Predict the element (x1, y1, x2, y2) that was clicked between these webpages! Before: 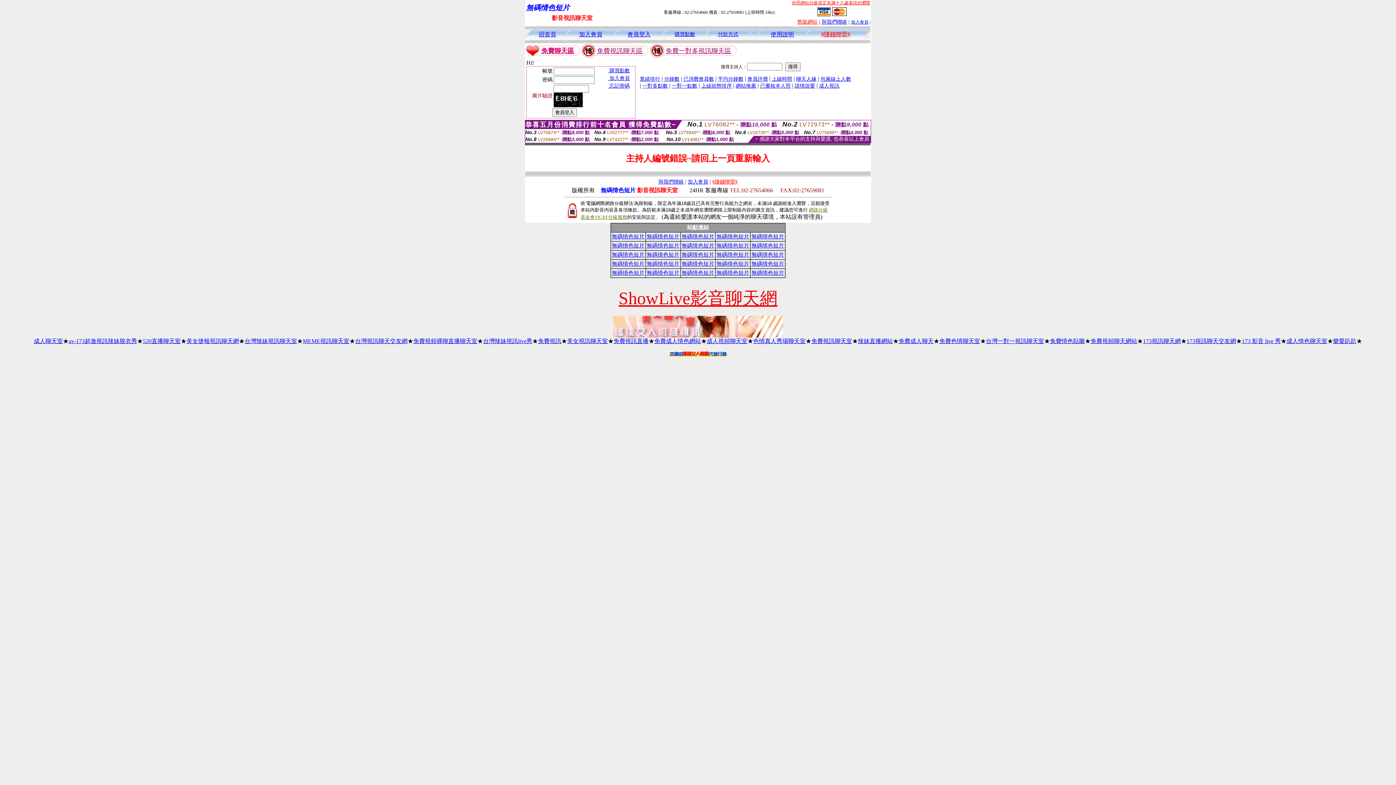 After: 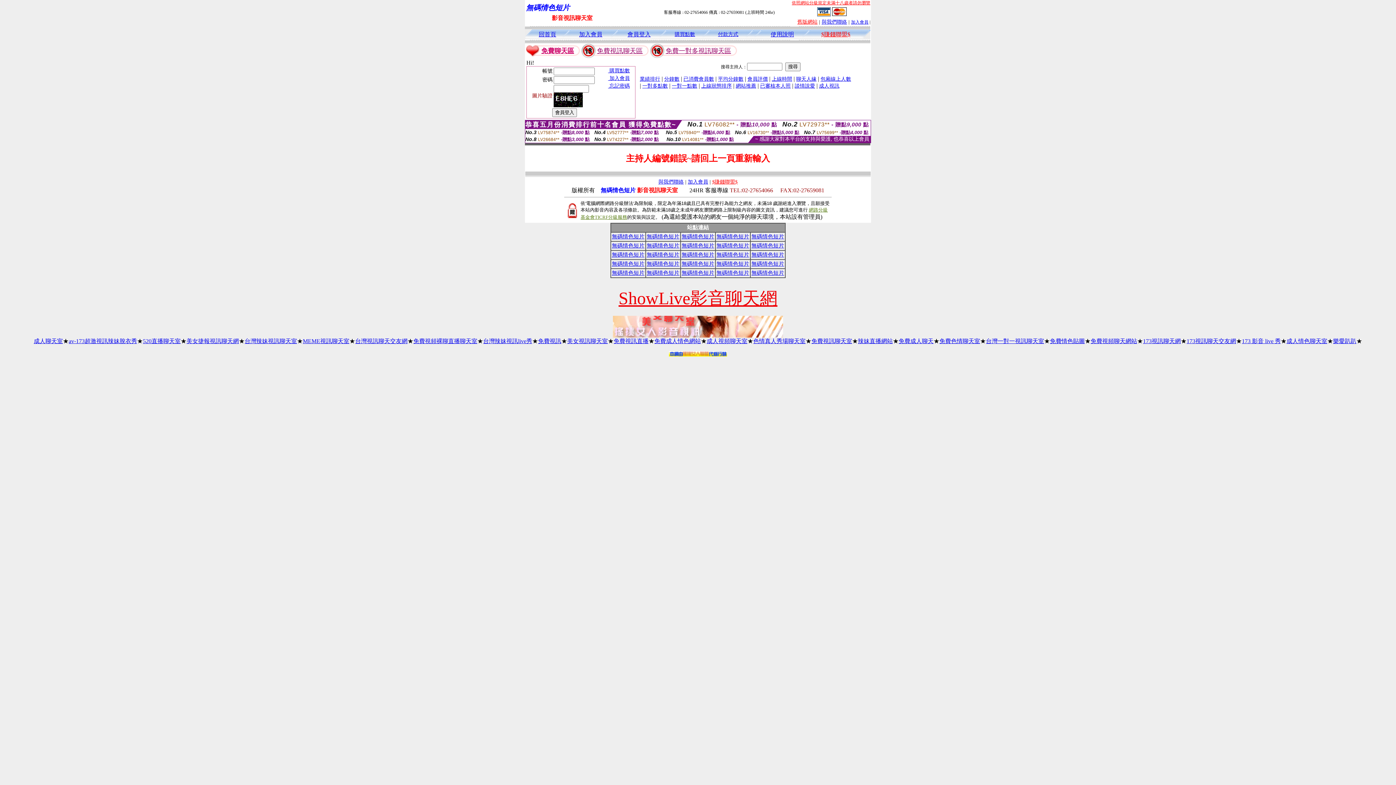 Action: bbox: (751, 261, 784, 266) label: 無碼情色短片